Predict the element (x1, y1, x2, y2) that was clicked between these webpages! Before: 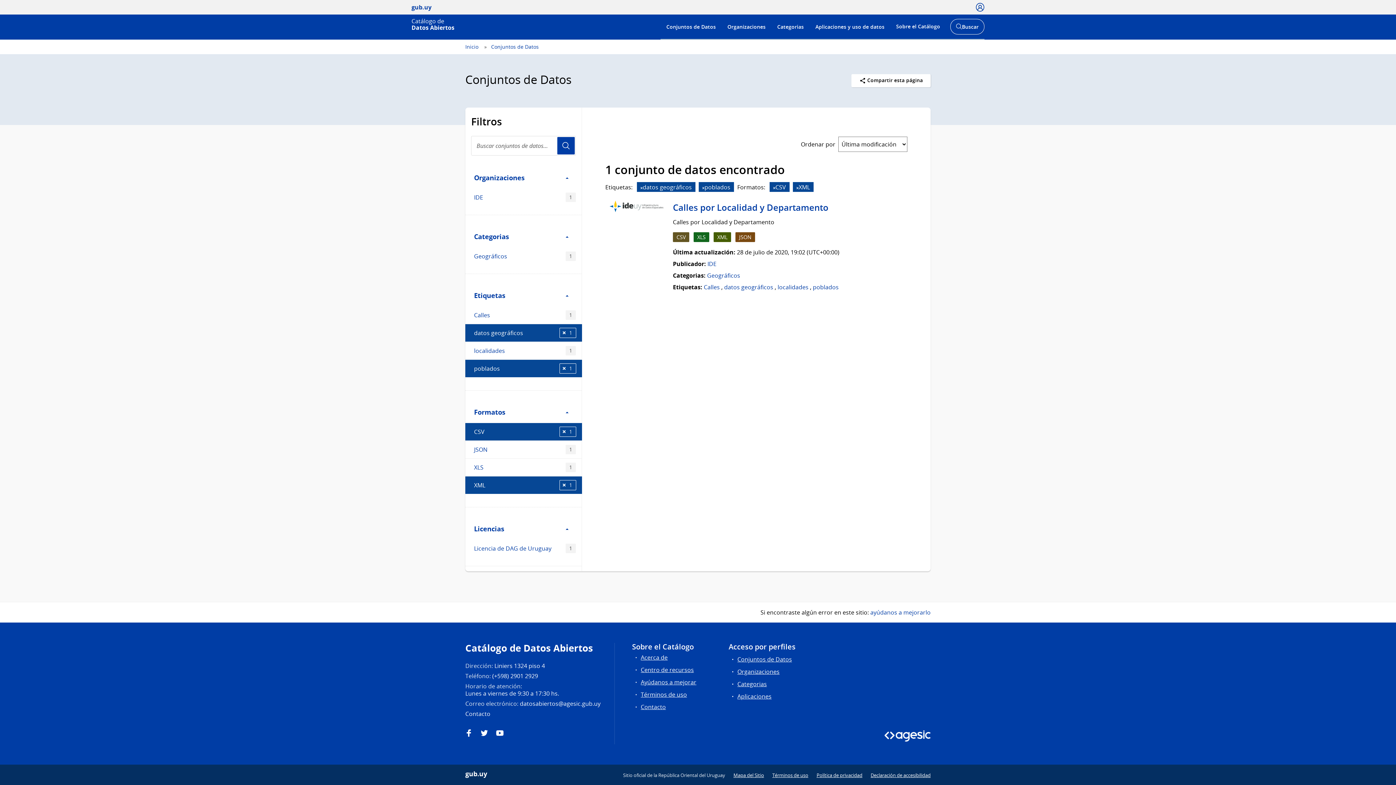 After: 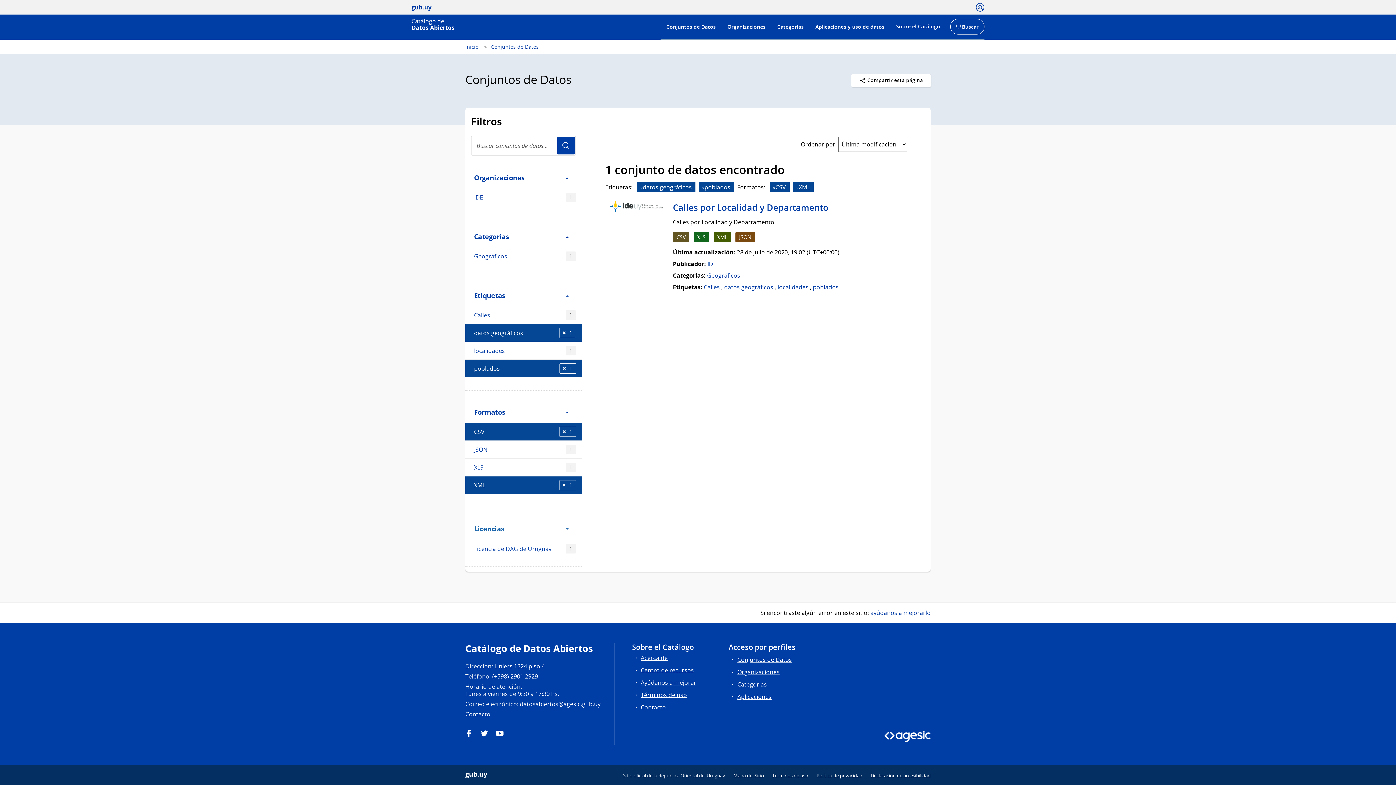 Action: bbox: (465, 512, 581, 539) label: Licencias